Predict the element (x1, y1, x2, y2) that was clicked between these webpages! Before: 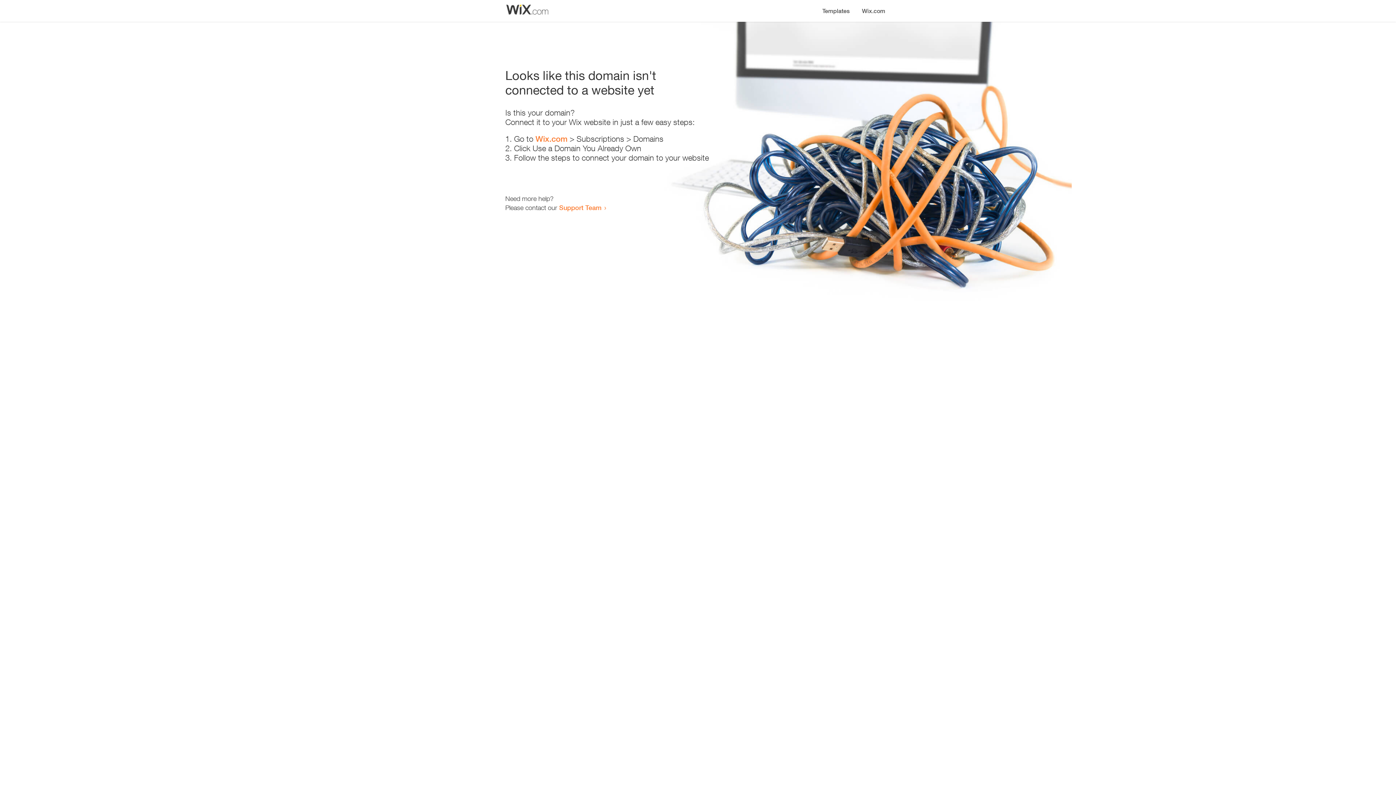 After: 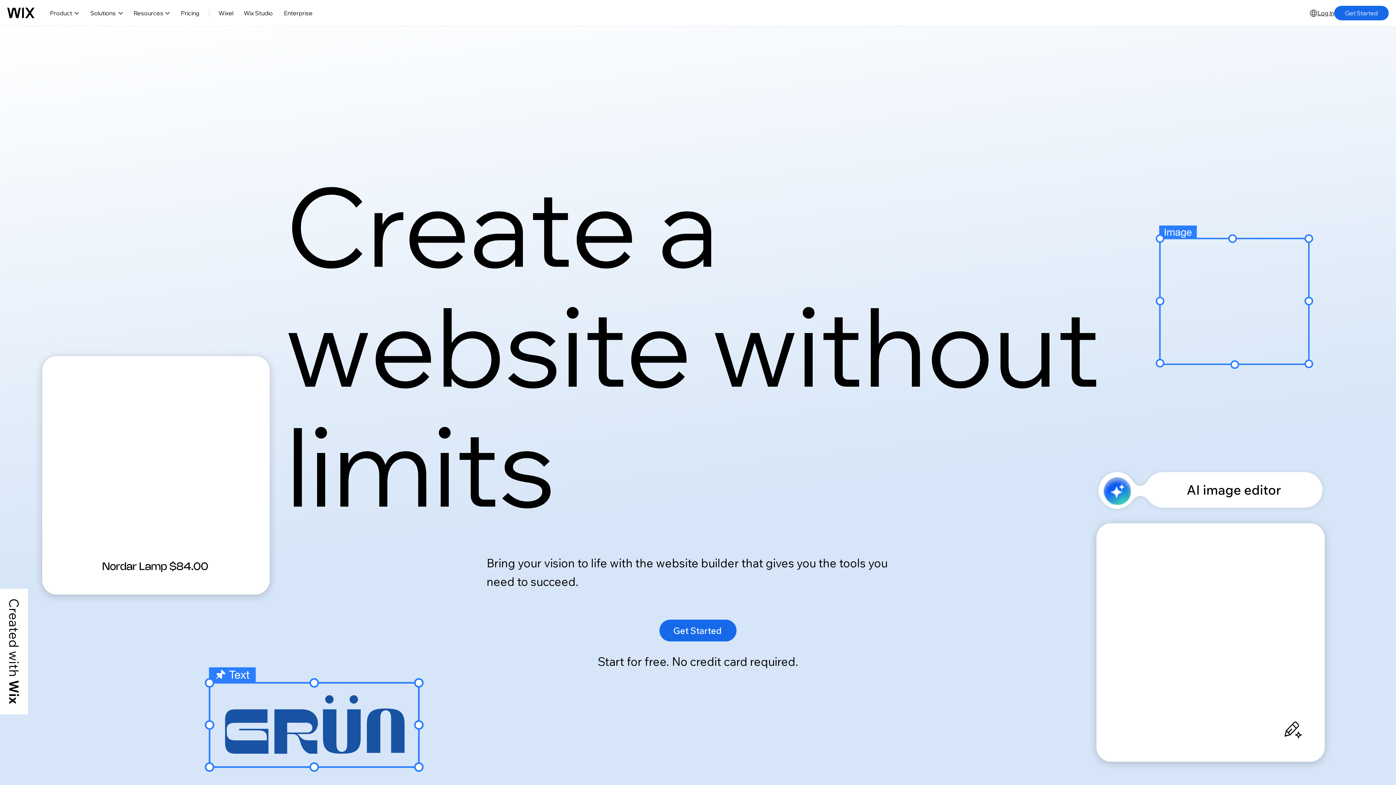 Action: bbox: (535, 134, 567, 143) label: Wix.com